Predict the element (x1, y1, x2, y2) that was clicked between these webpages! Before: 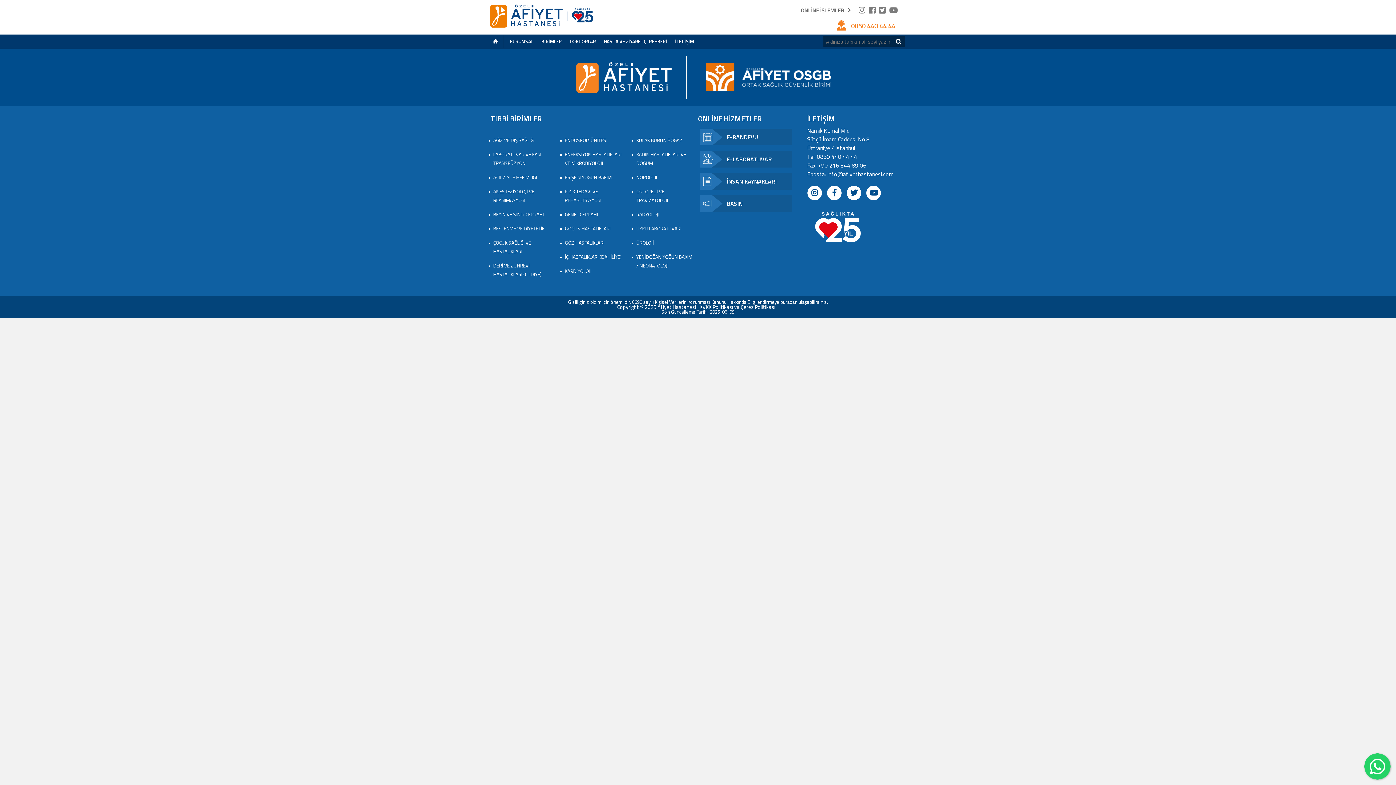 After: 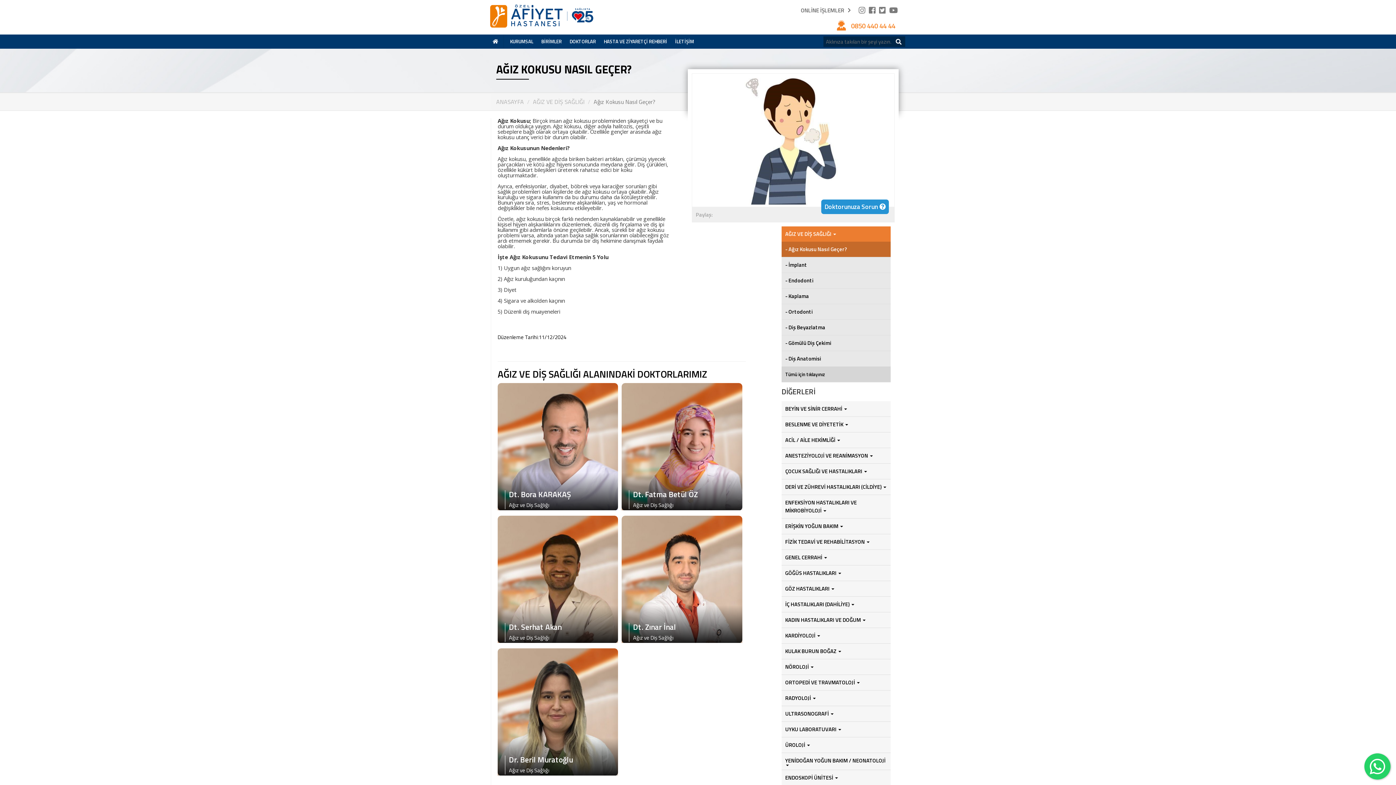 Action: bbox: (493, 136, 534, 143) label: AĞIZ VE DİŞ SAĞLIĞI